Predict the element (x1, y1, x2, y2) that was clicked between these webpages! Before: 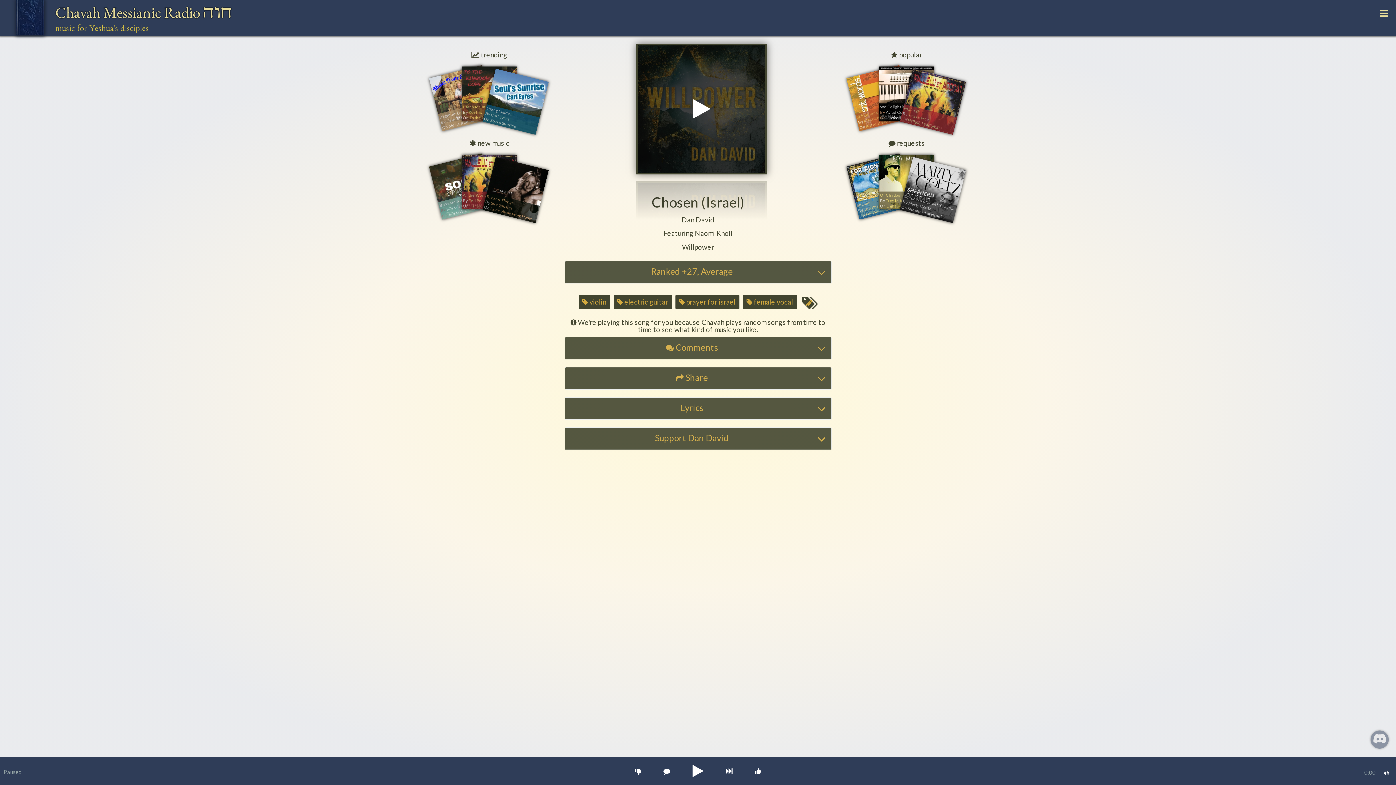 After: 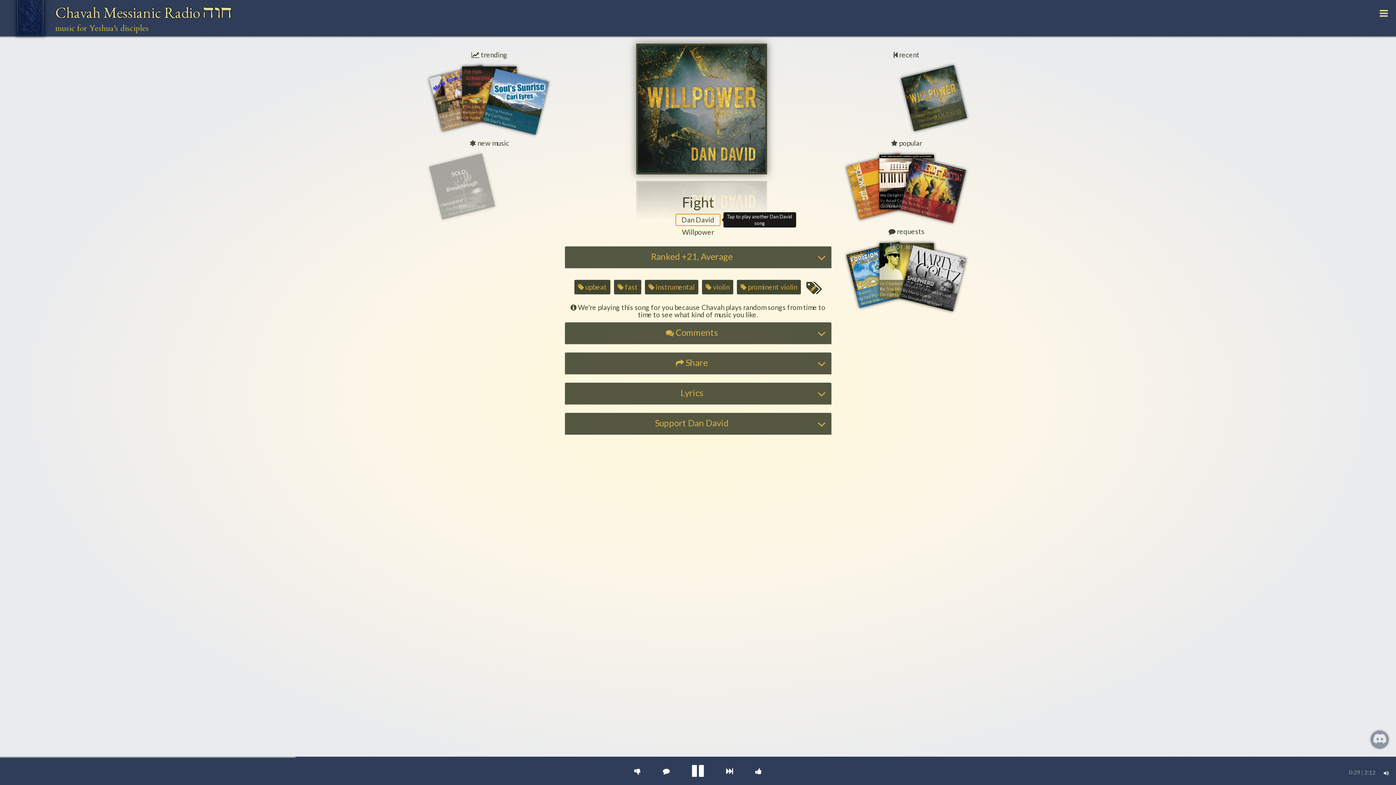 Action: bbox: (675, 213, 720, 226) label: Play another song from the artist
Dan David